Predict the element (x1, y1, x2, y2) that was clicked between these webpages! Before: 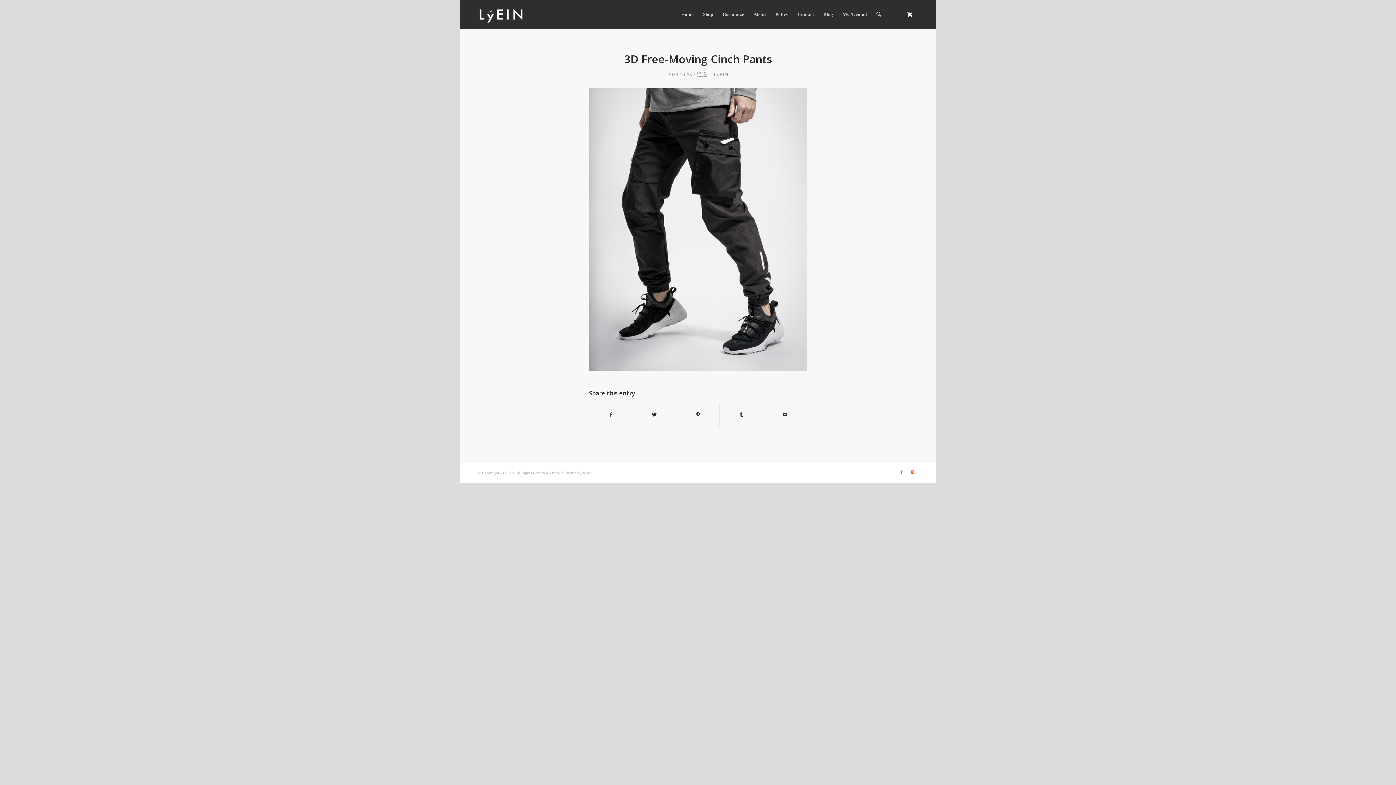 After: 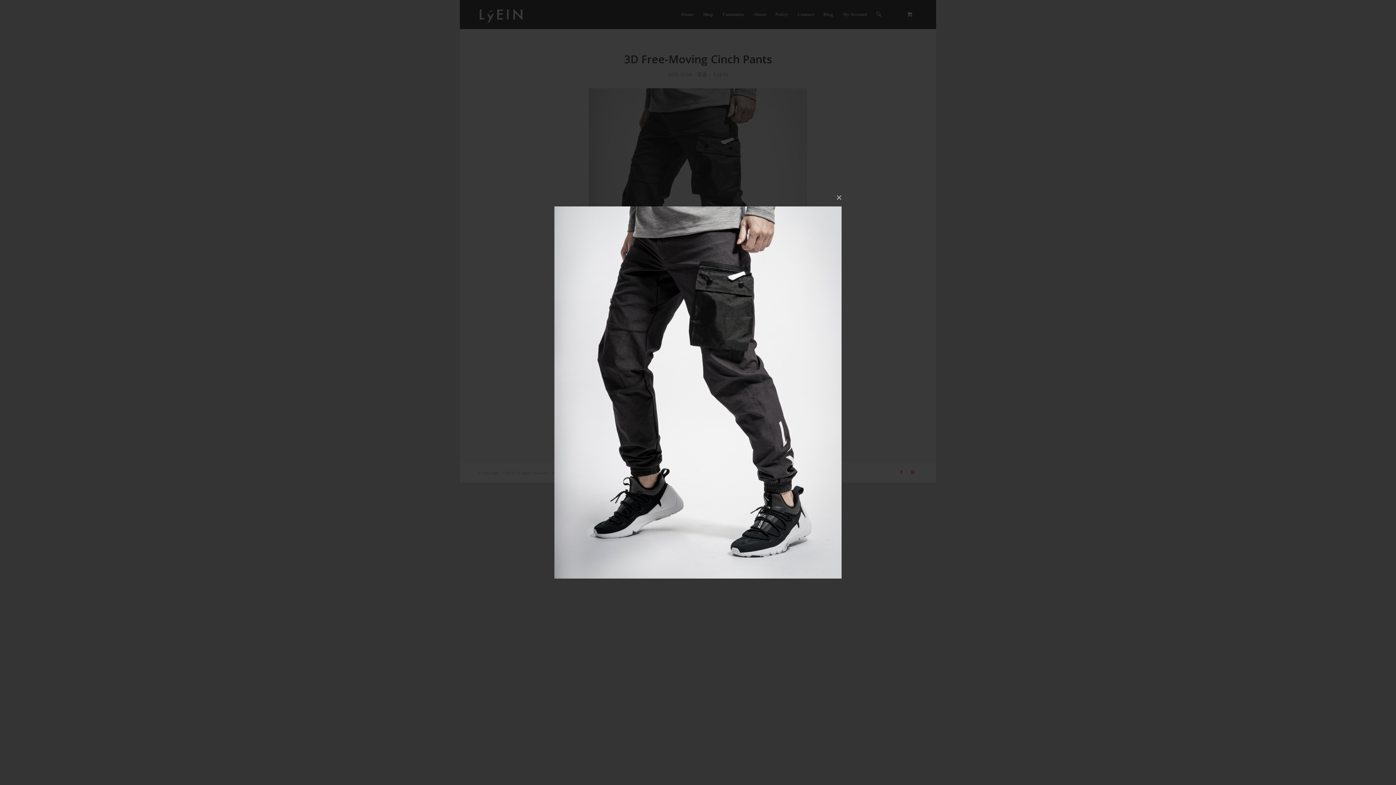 Action: bbox: (589, 365, 807, 372)